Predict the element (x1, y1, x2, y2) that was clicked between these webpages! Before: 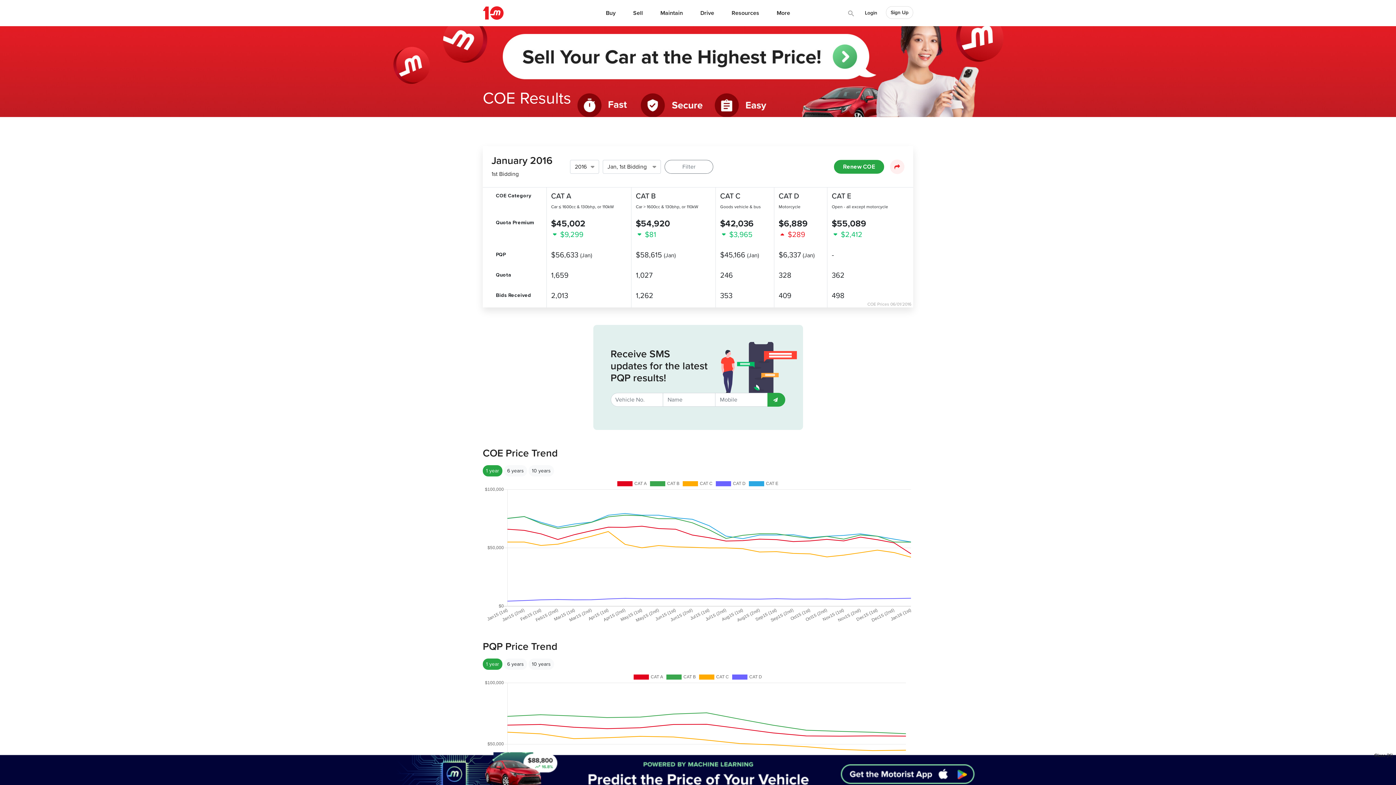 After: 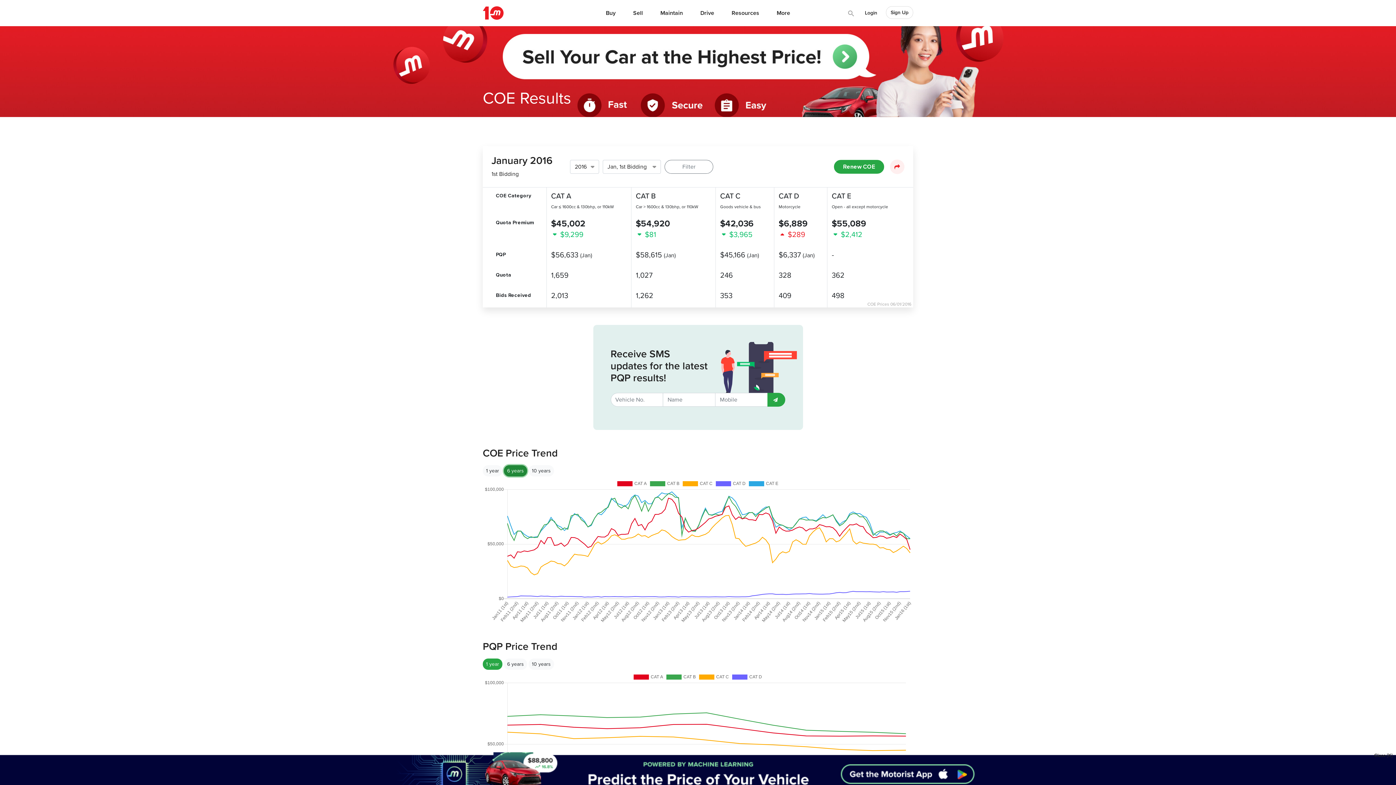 Action: label: 6 years bbox: (504, 465, 527, 476)